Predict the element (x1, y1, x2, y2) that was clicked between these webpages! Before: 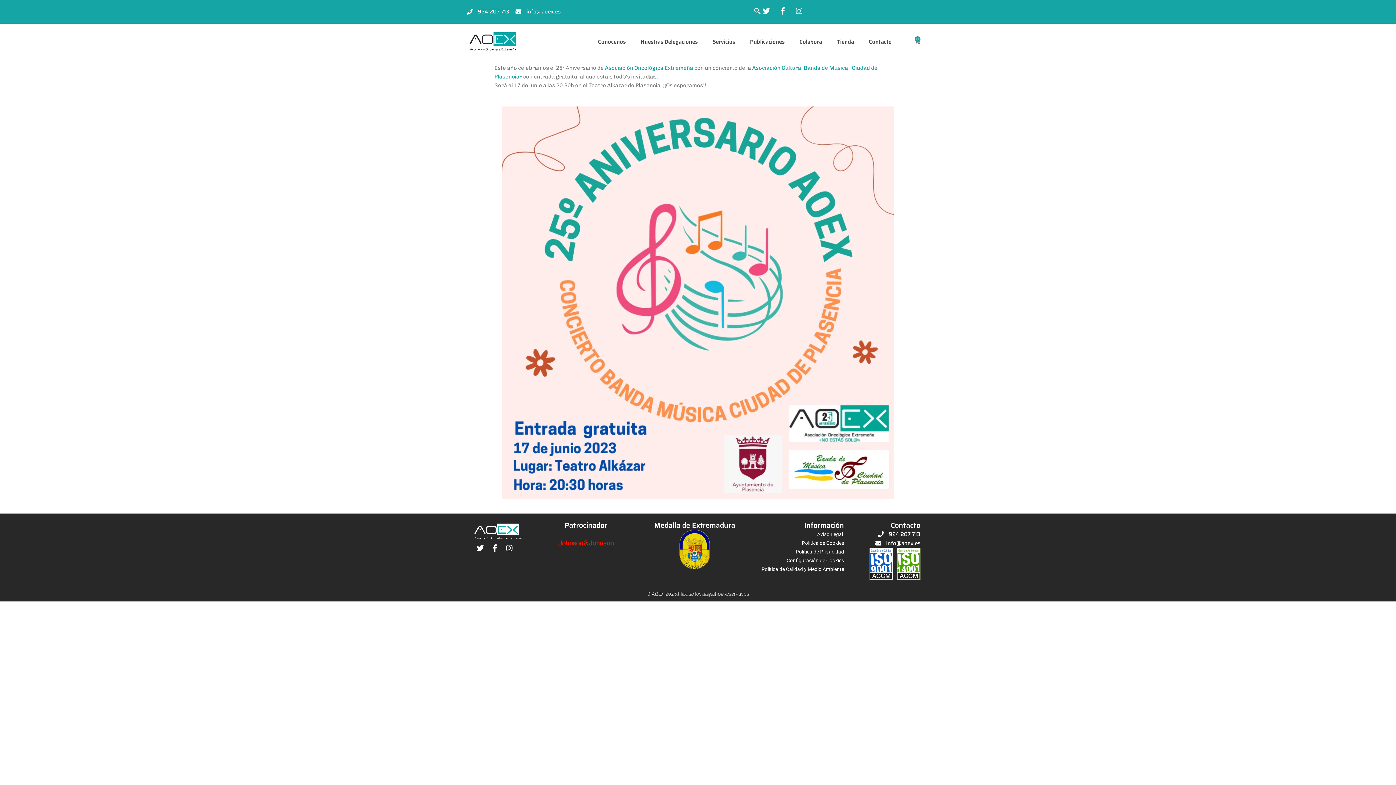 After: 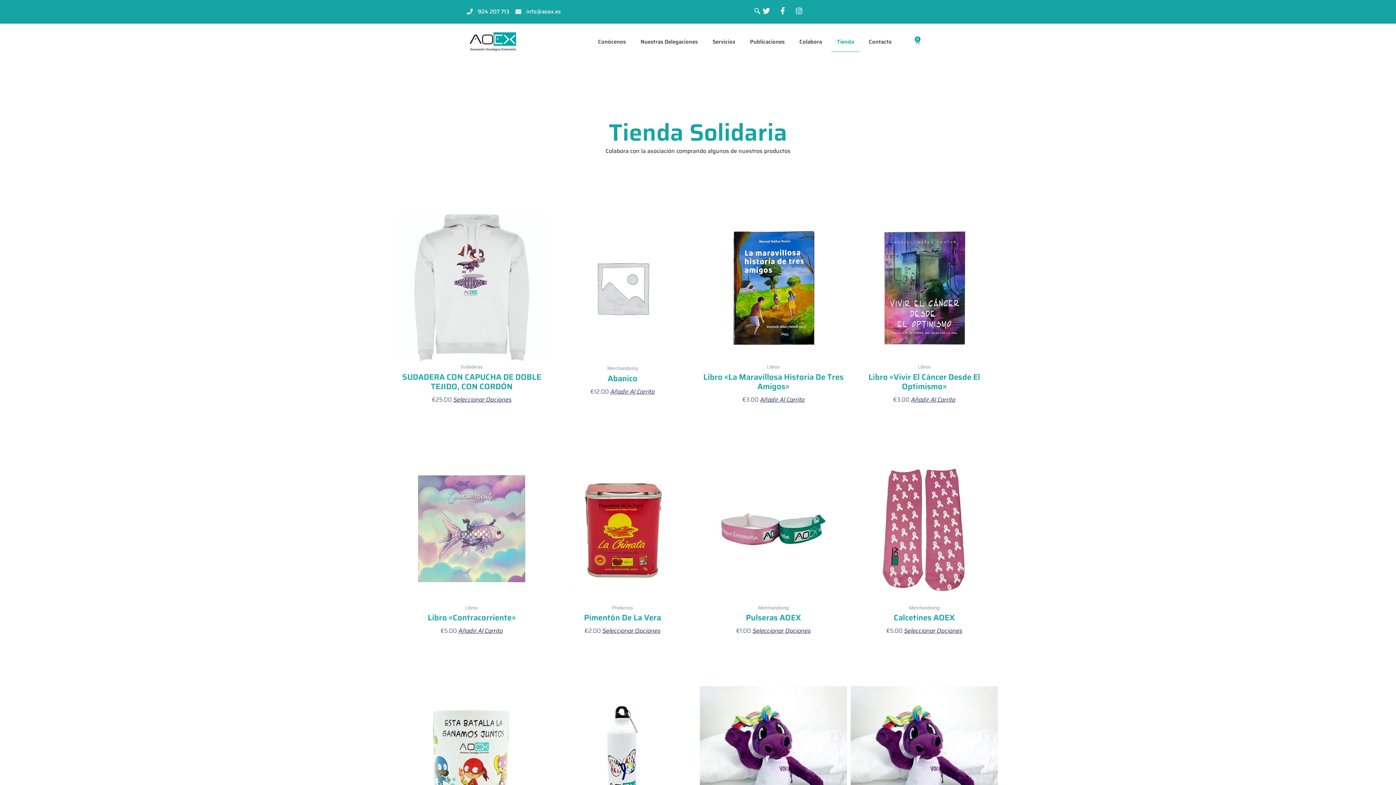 Action: label: Tienda bbox: (831, 31, 859, 51)